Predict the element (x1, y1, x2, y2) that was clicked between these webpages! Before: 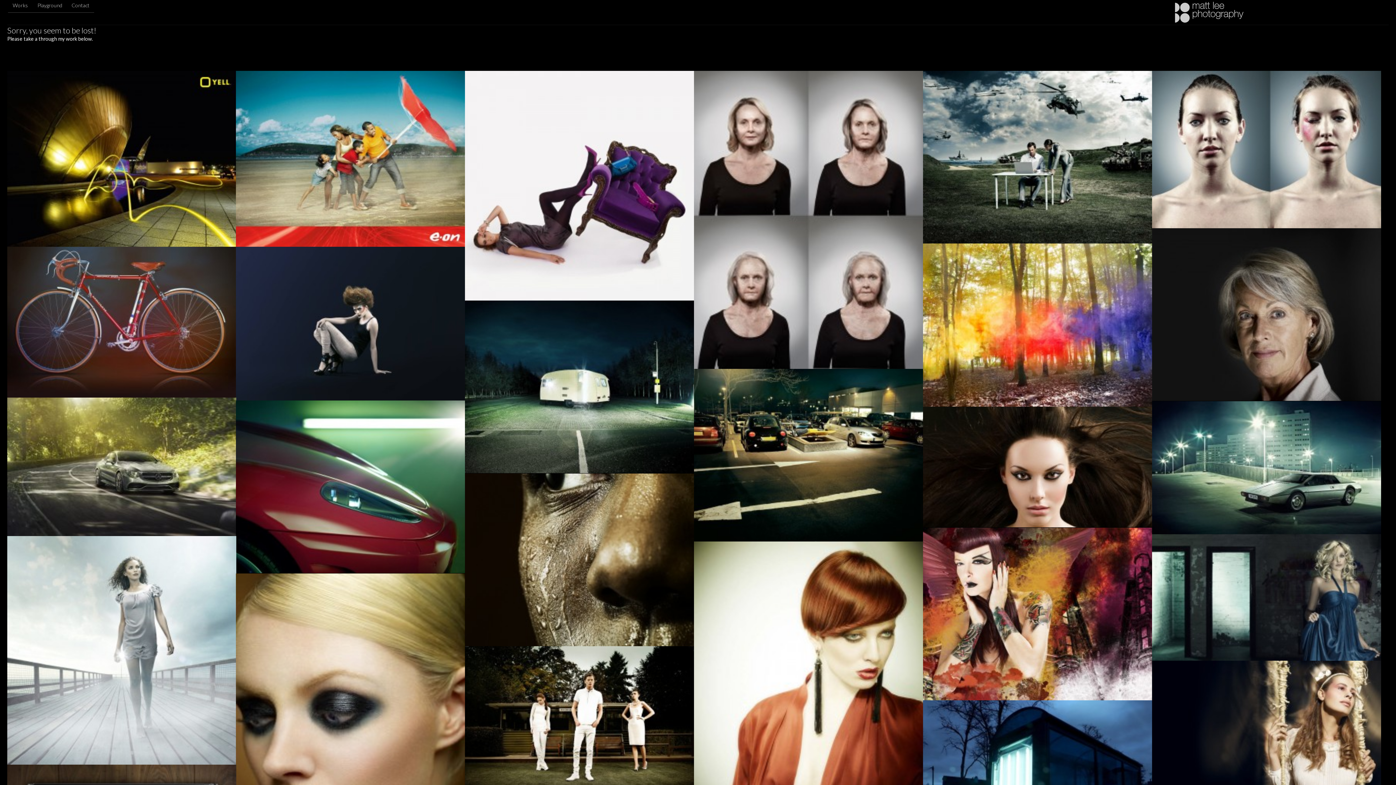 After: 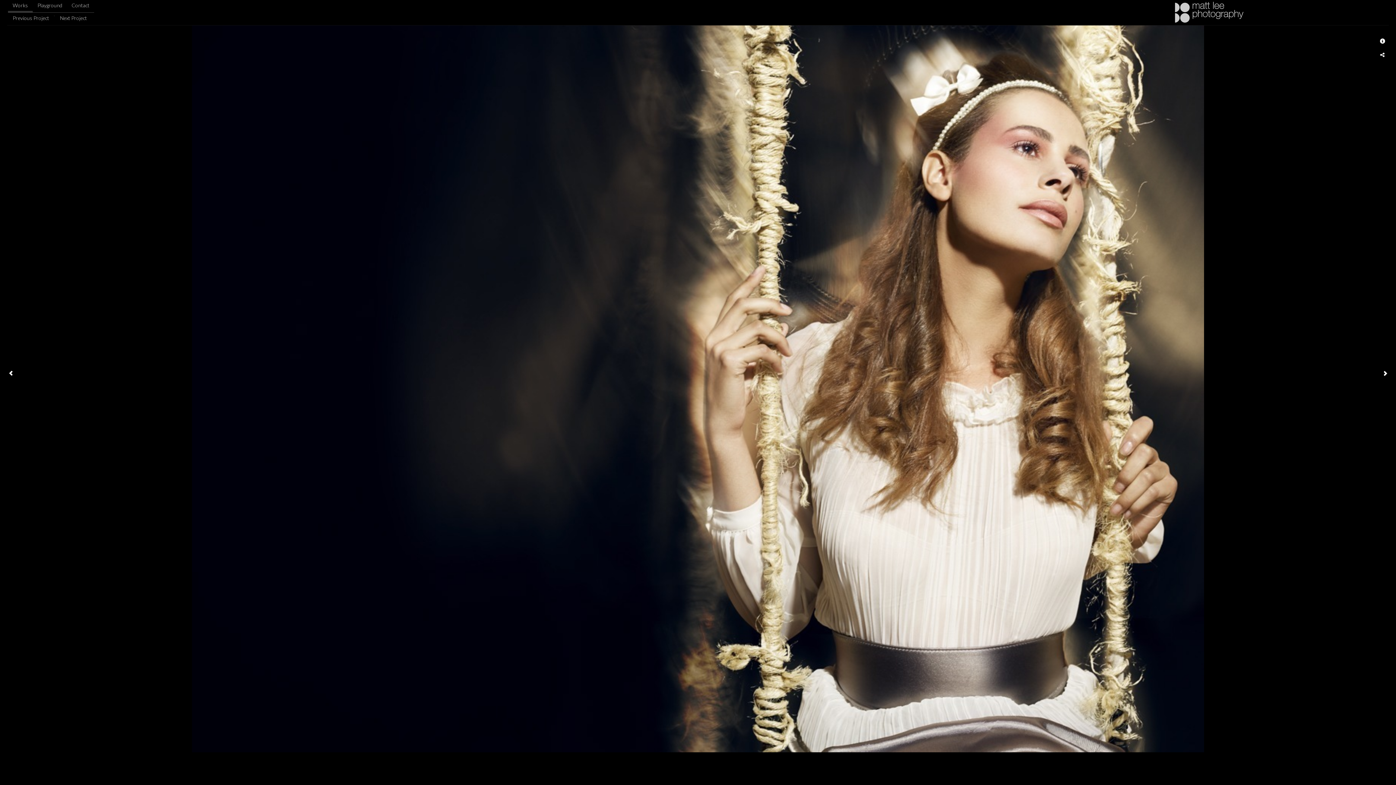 Action: bbox: (1152, 661, 1381, 833) label: - view -